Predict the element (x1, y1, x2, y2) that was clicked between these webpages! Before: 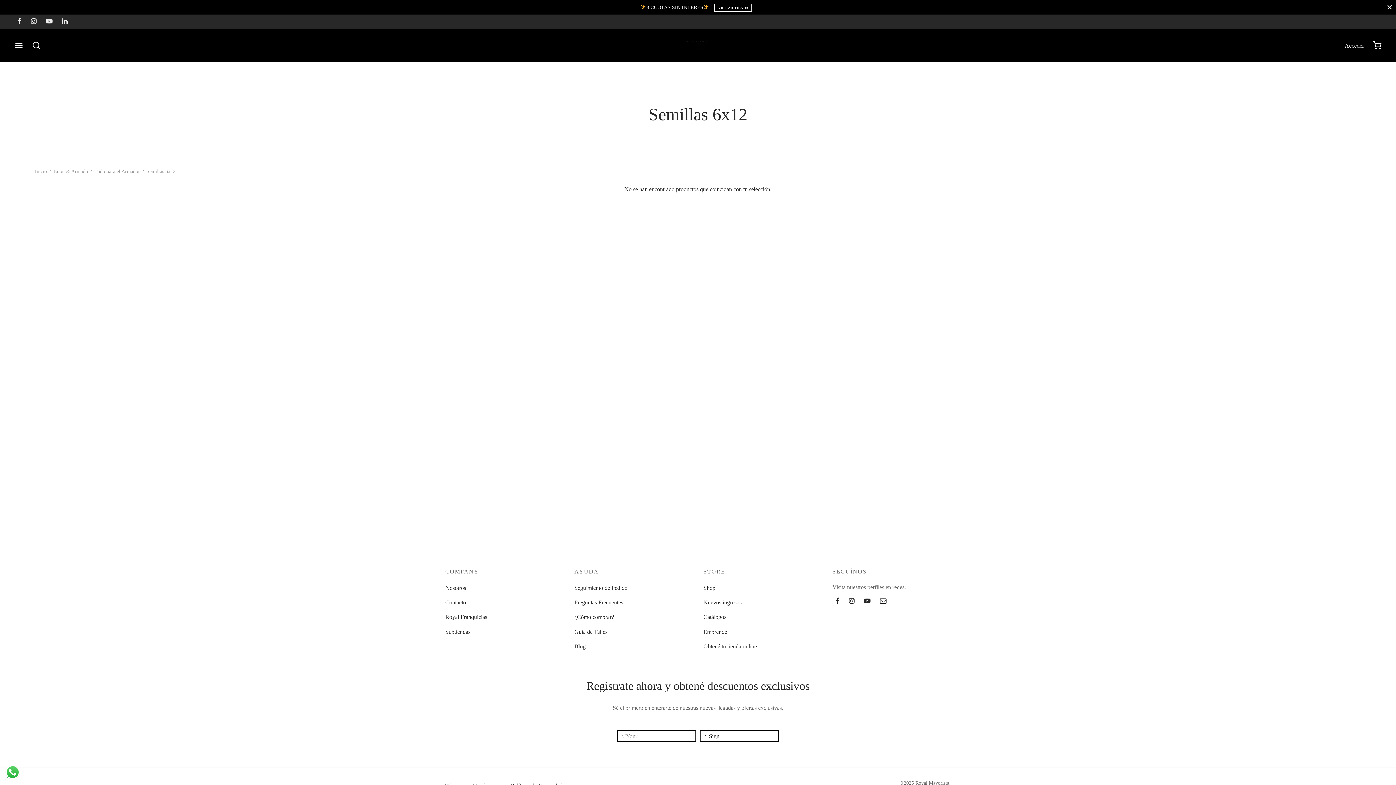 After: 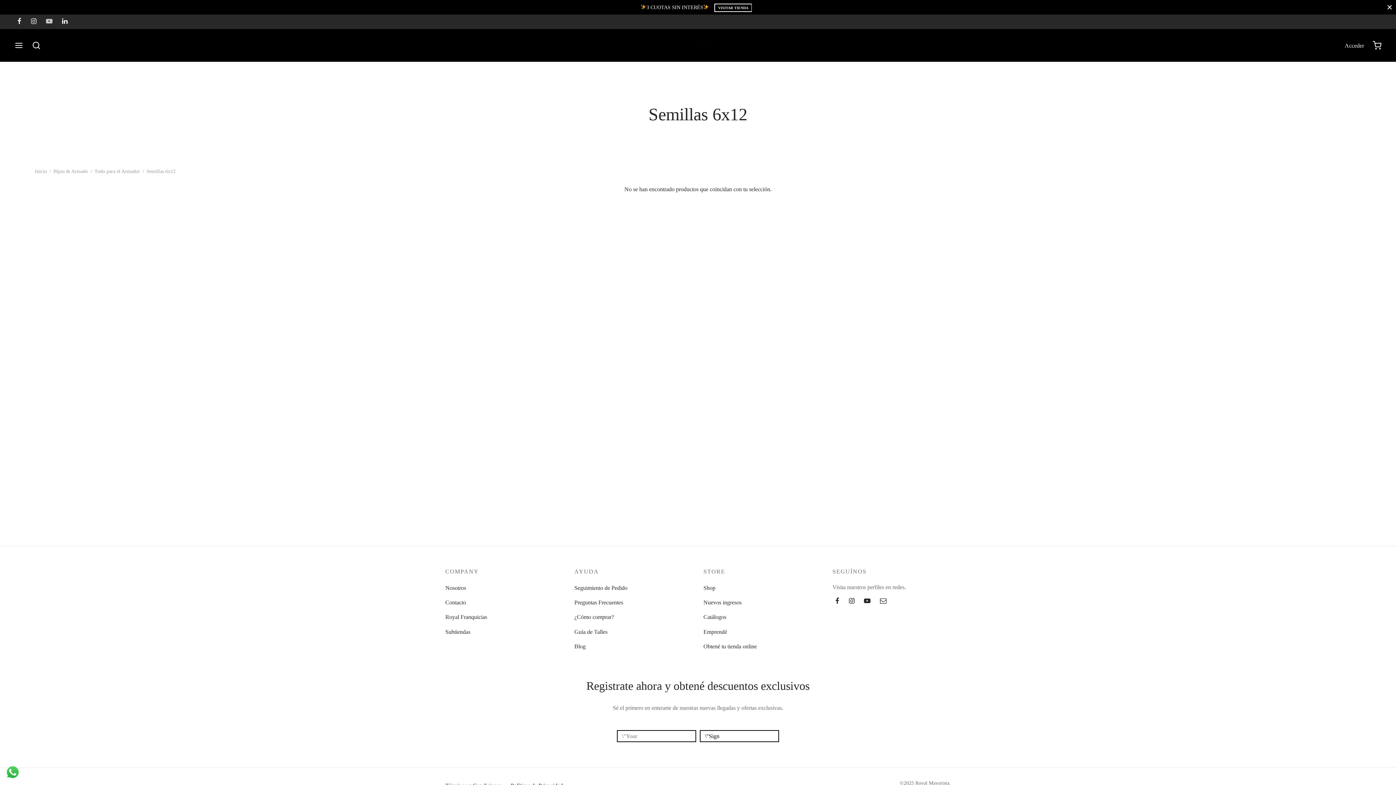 Action: label: Youtube bbox: (43, 15, 55, 28)